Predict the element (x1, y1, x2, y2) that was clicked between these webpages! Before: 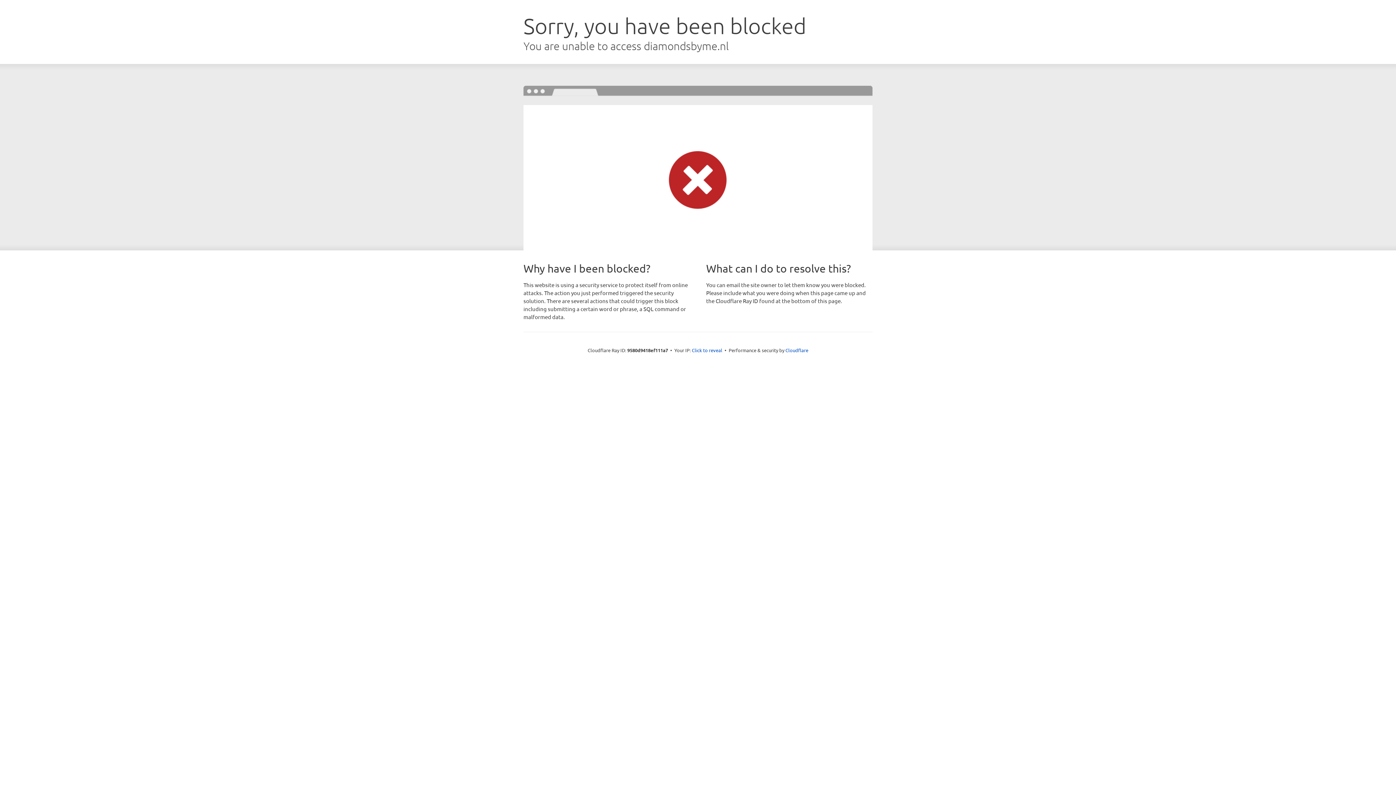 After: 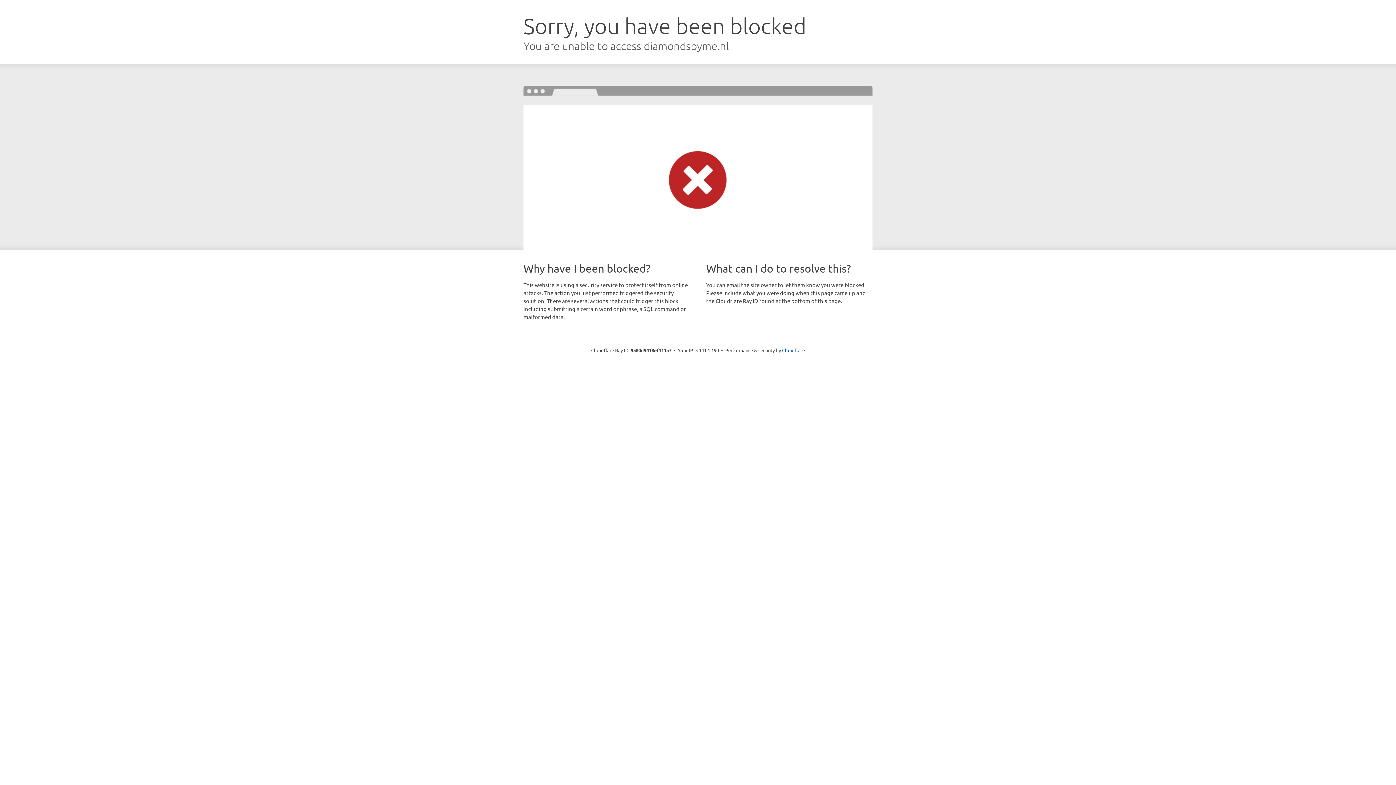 Action: bbox: (692, 346, 722, 353) label: Click to reveal